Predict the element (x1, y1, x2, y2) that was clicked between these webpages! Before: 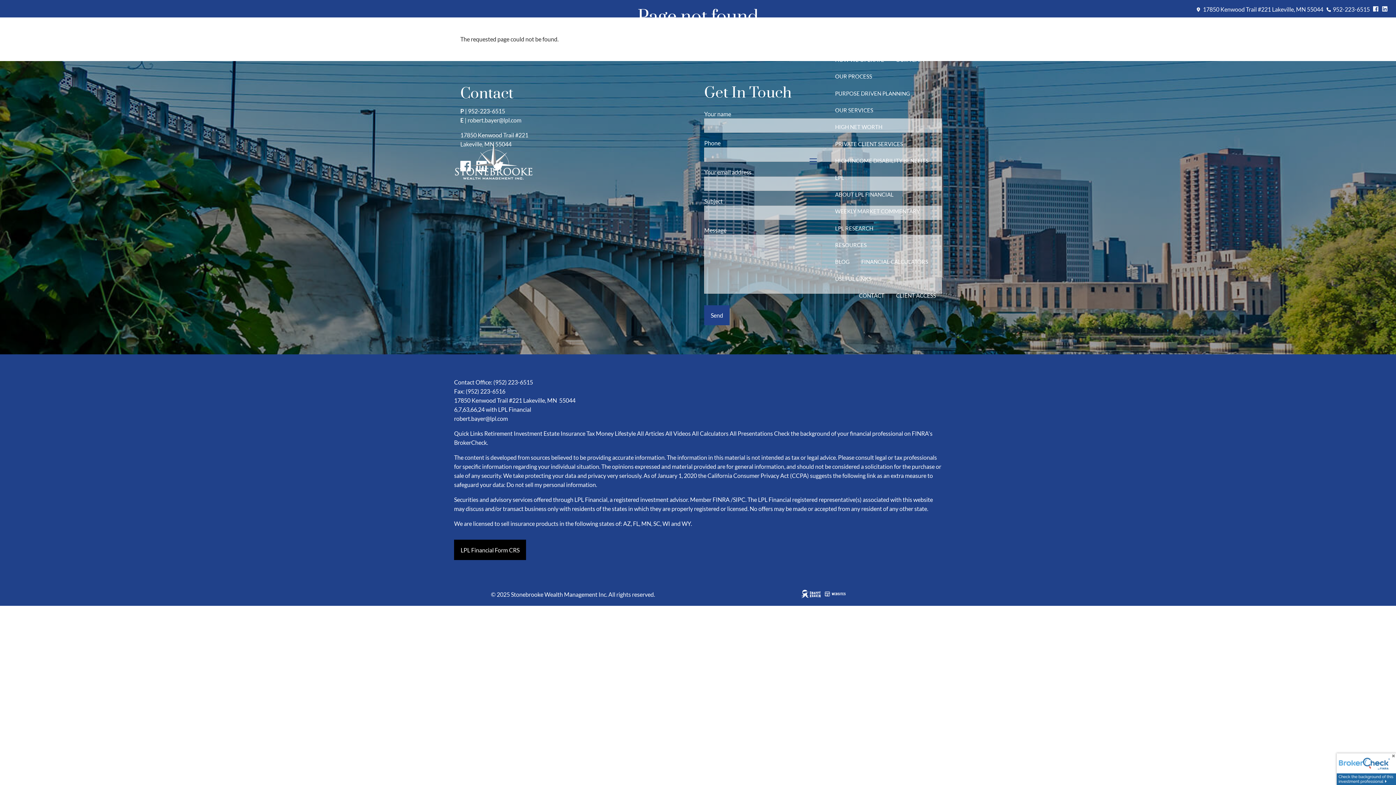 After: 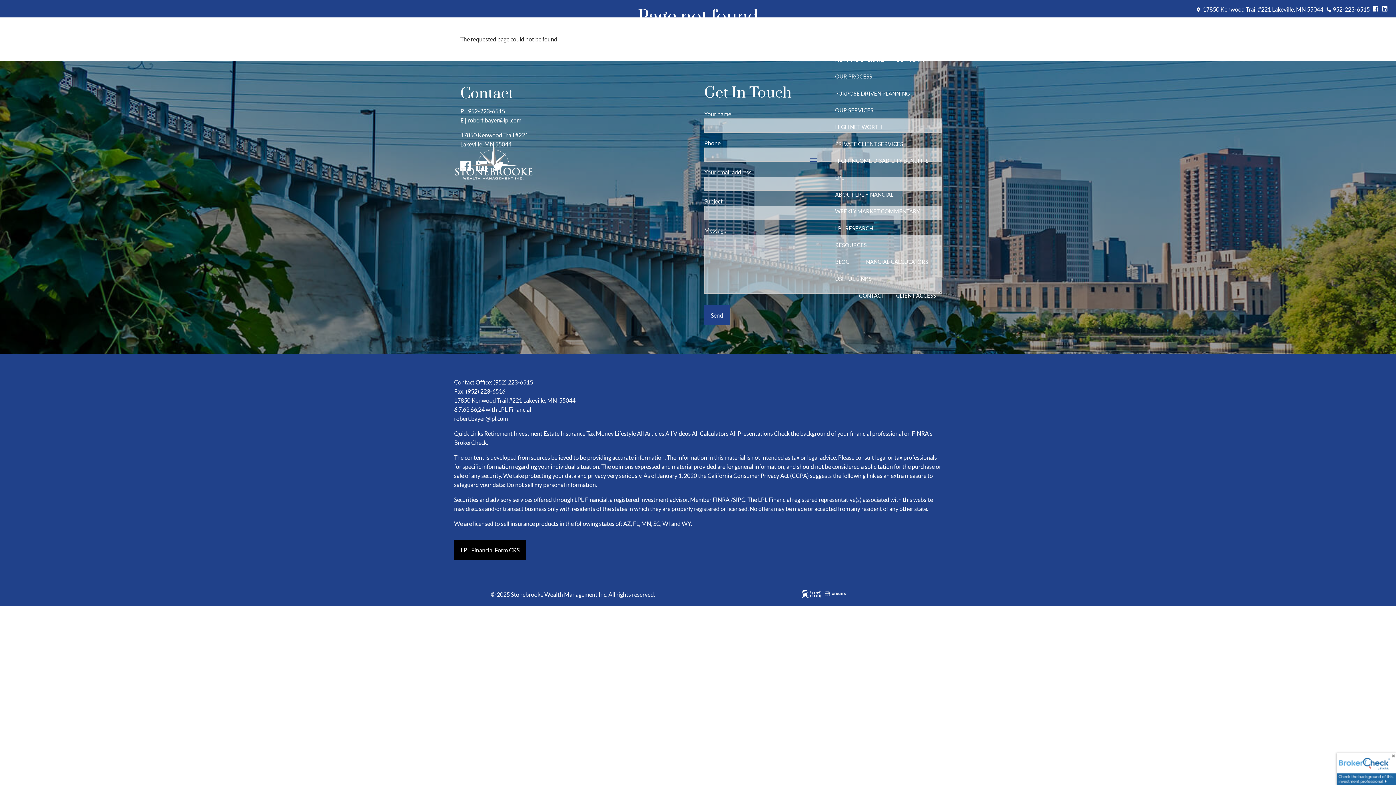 Action: label: RESOURCES bbox: (829, 236, 942, 253)